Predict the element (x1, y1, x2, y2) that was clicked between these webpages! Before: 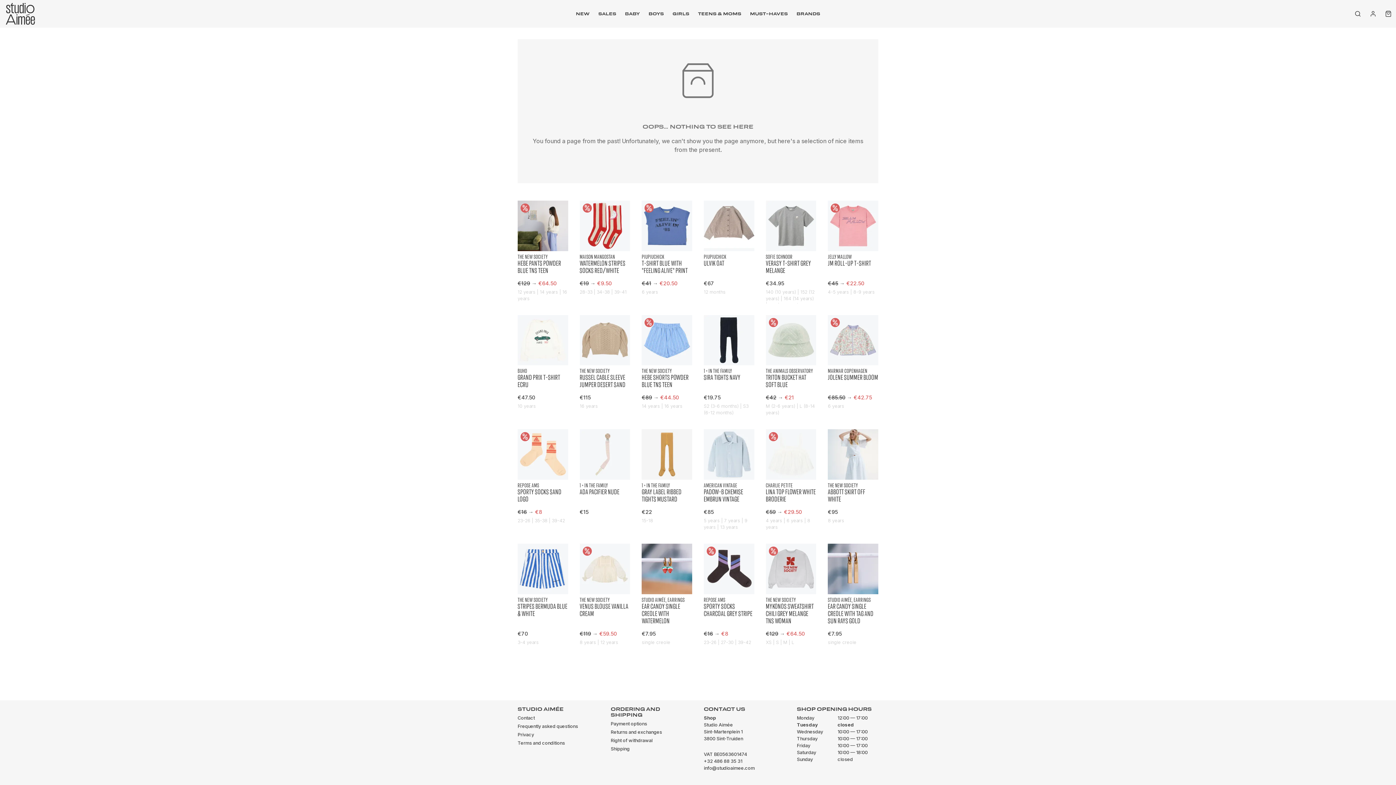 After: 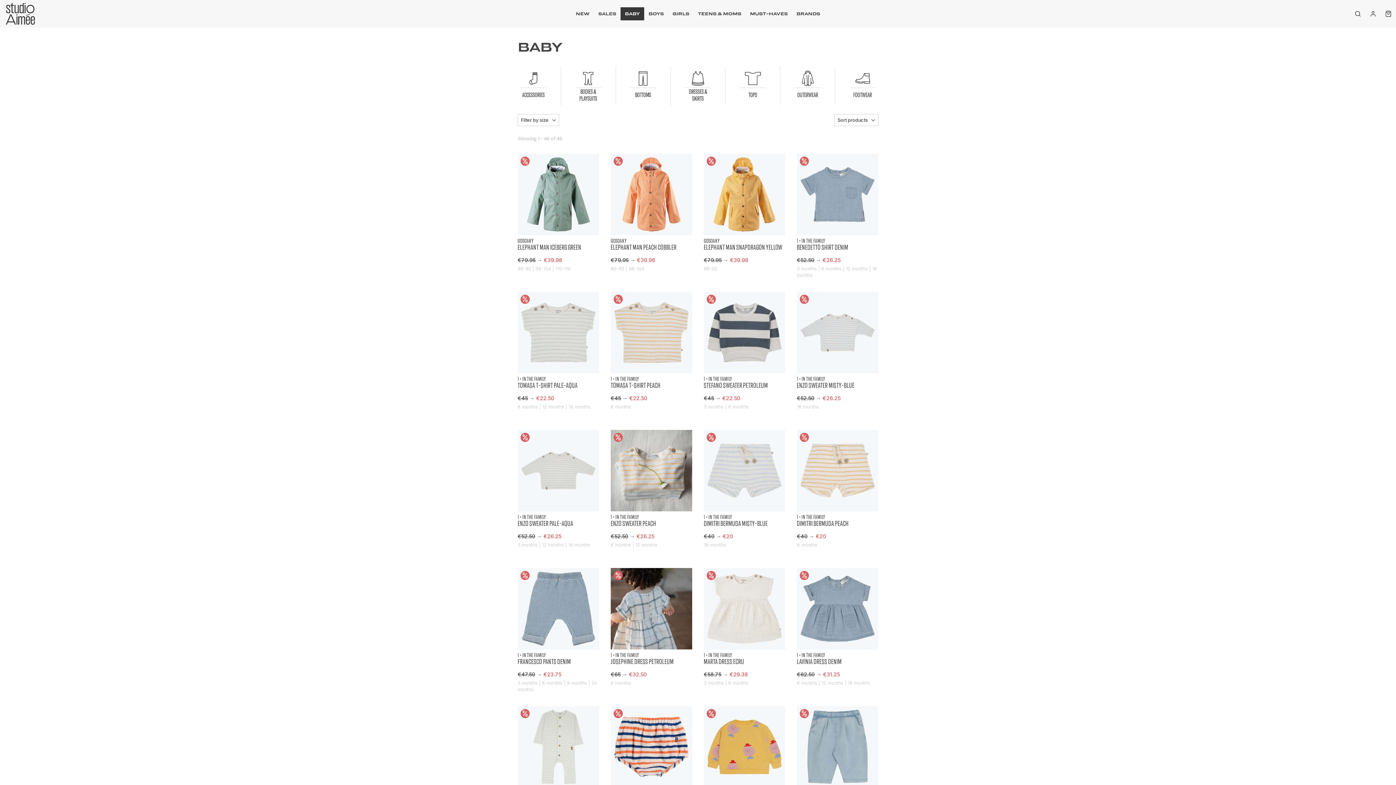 Action: label: BABY bbox: (620, 7, 644, 20)